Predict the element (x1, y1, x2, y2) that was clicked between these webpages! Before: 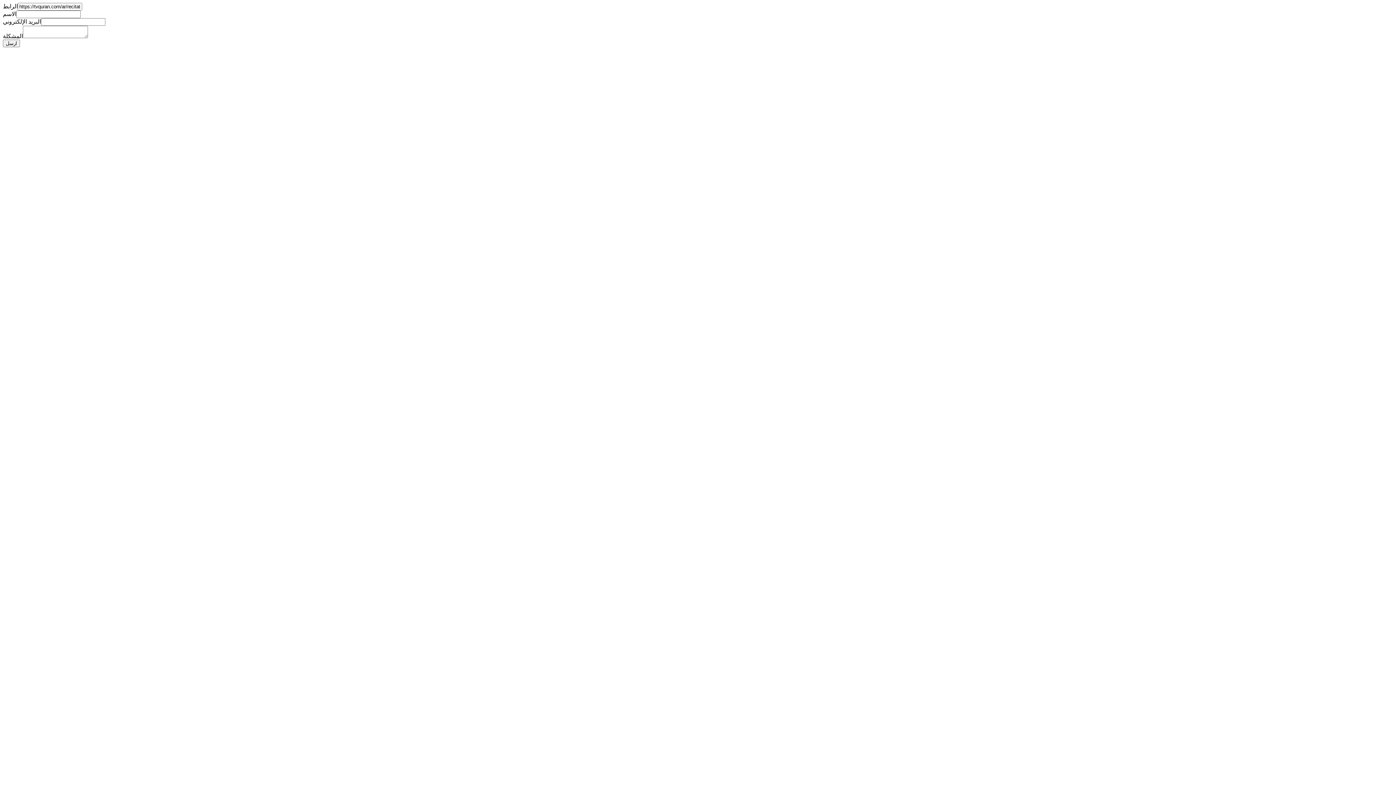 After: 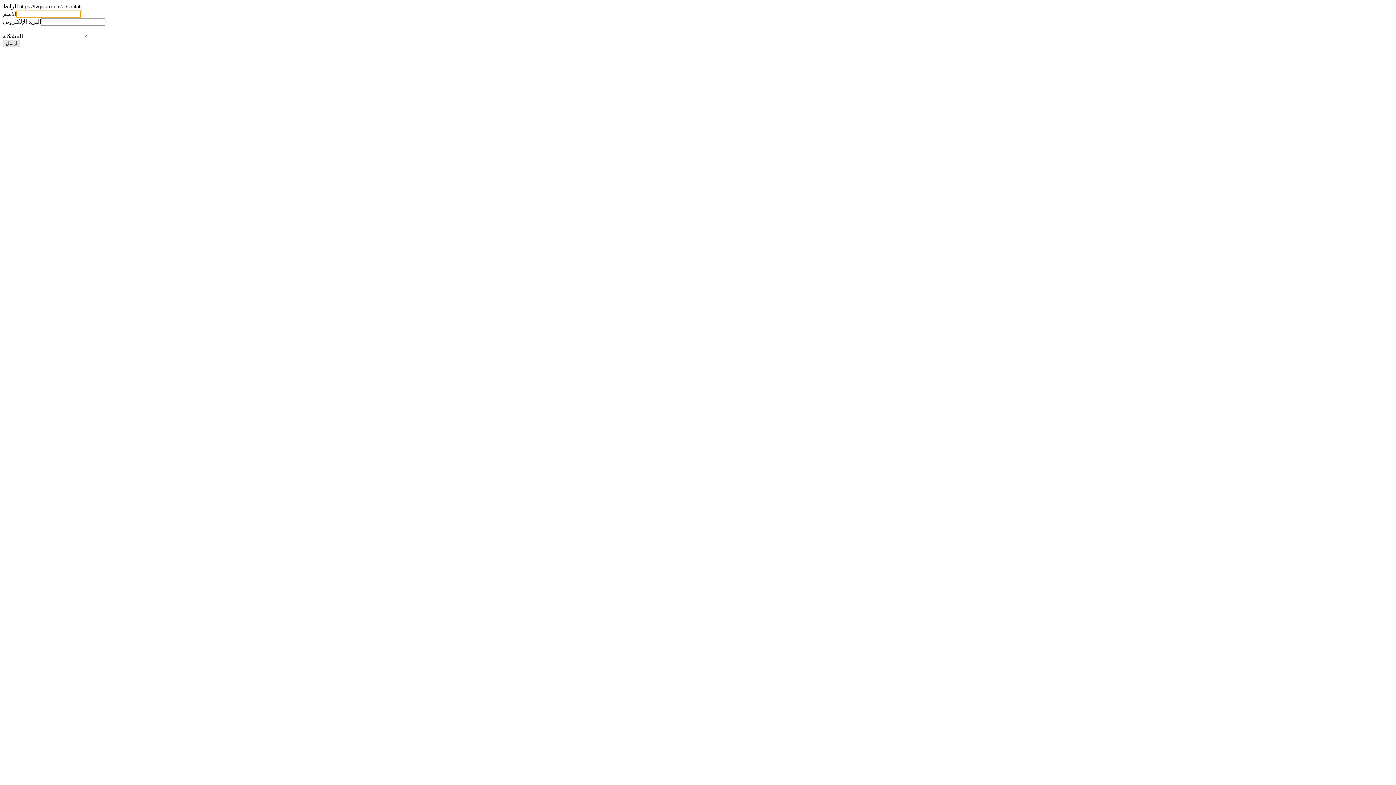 Action: label: ارسل bbox: (2, 39, 20, 47)